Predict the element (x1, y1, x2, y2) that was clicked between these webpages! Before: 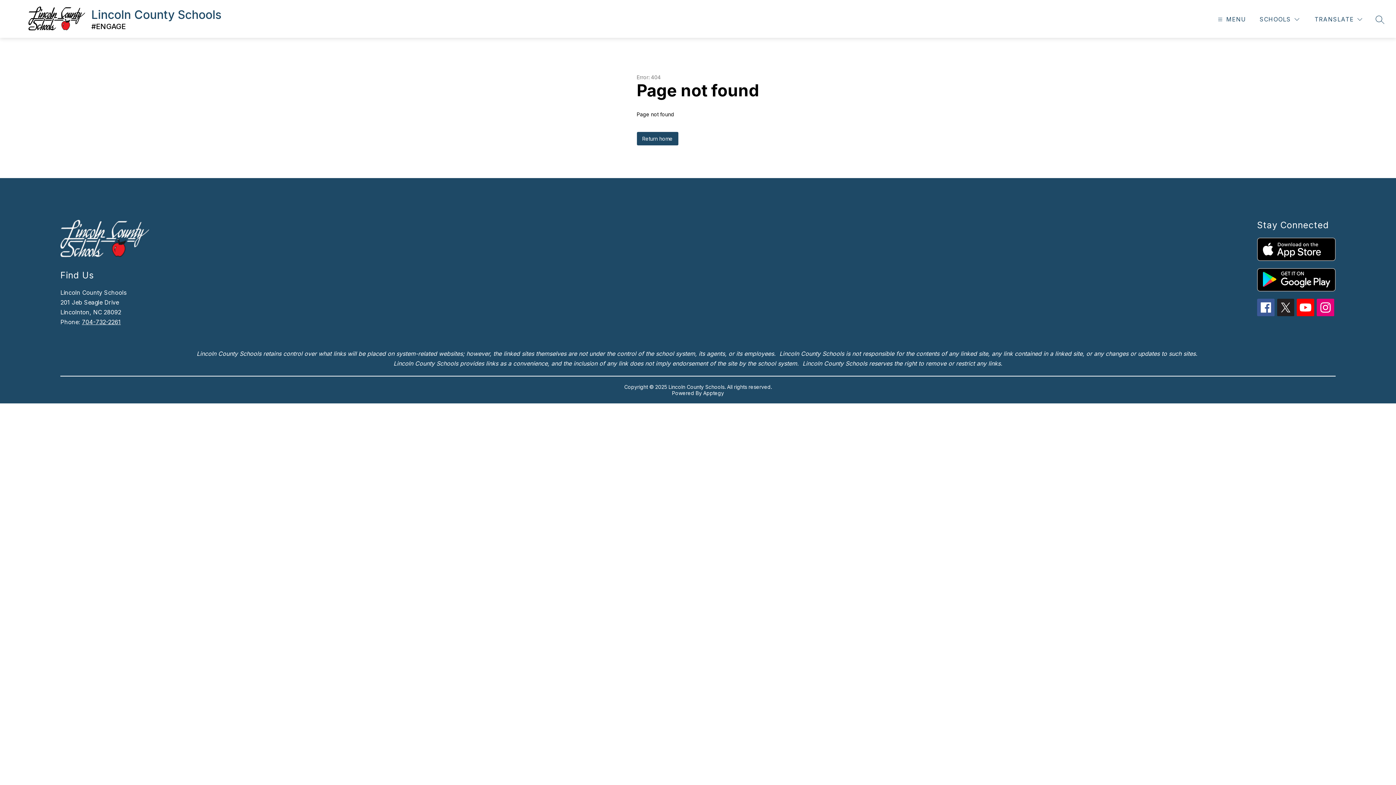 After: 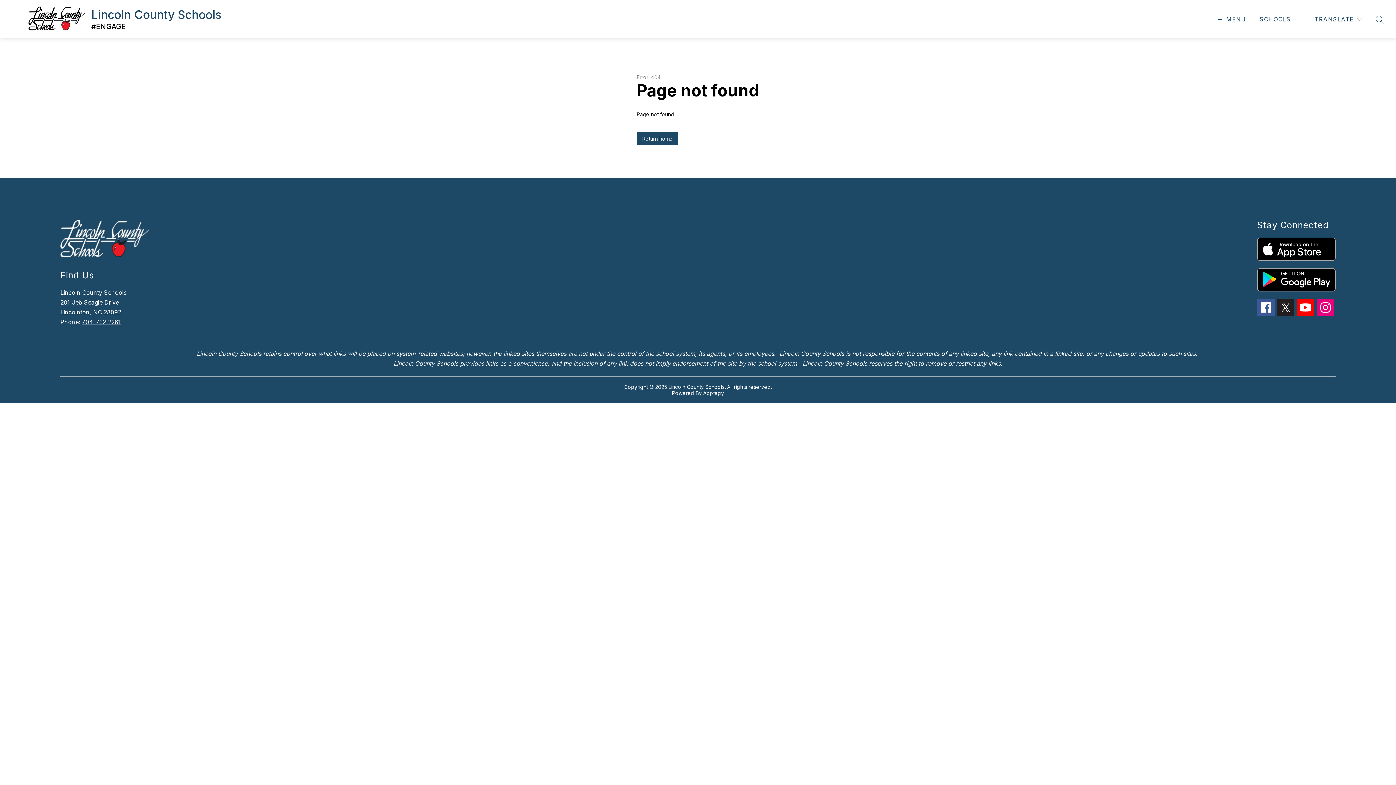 Action: bbox: (1257, 237, 1335, 261)